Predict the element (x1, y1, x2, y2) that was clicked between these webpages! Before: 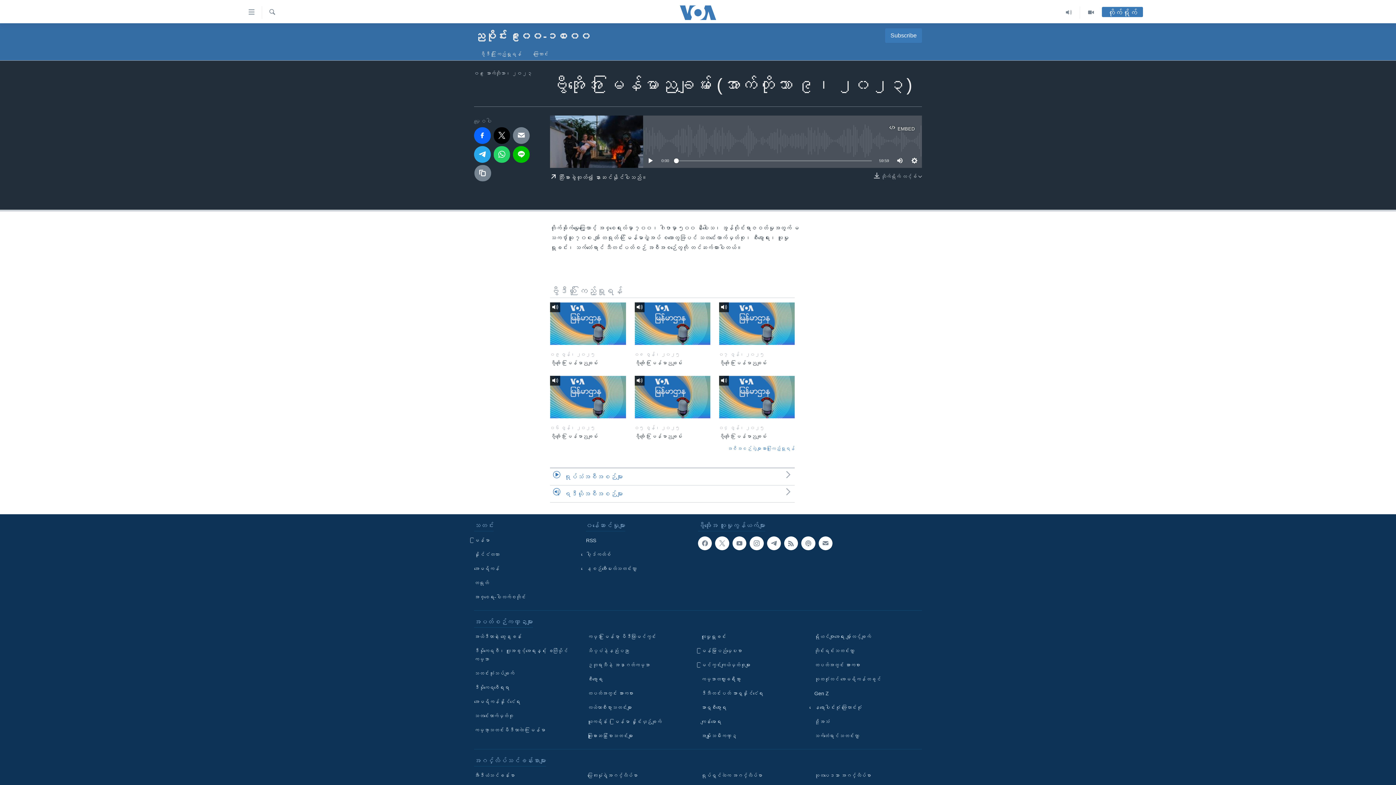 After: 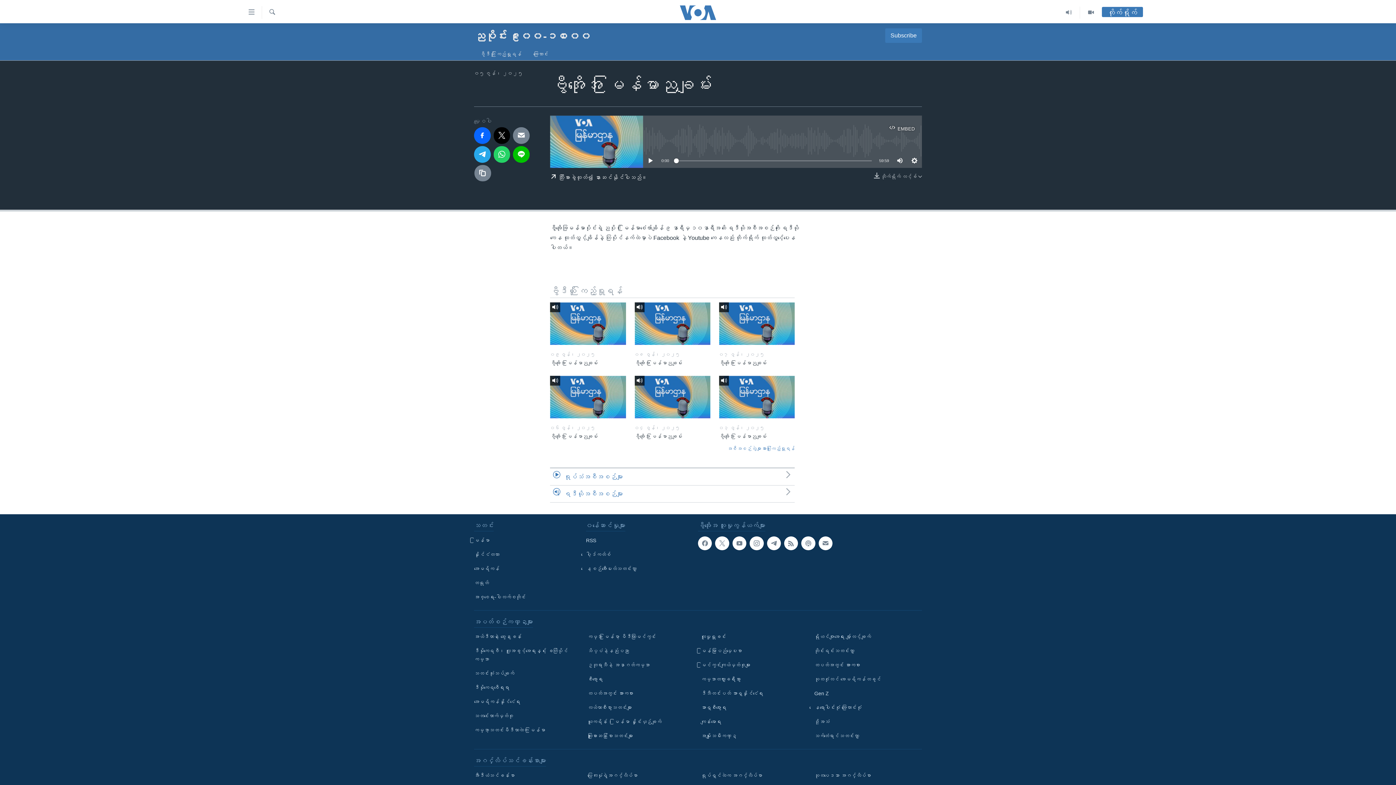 Action: label: ဗွီအိုအေ မြန်မာညချမ်း bbox: (634, 432, 710, 445)